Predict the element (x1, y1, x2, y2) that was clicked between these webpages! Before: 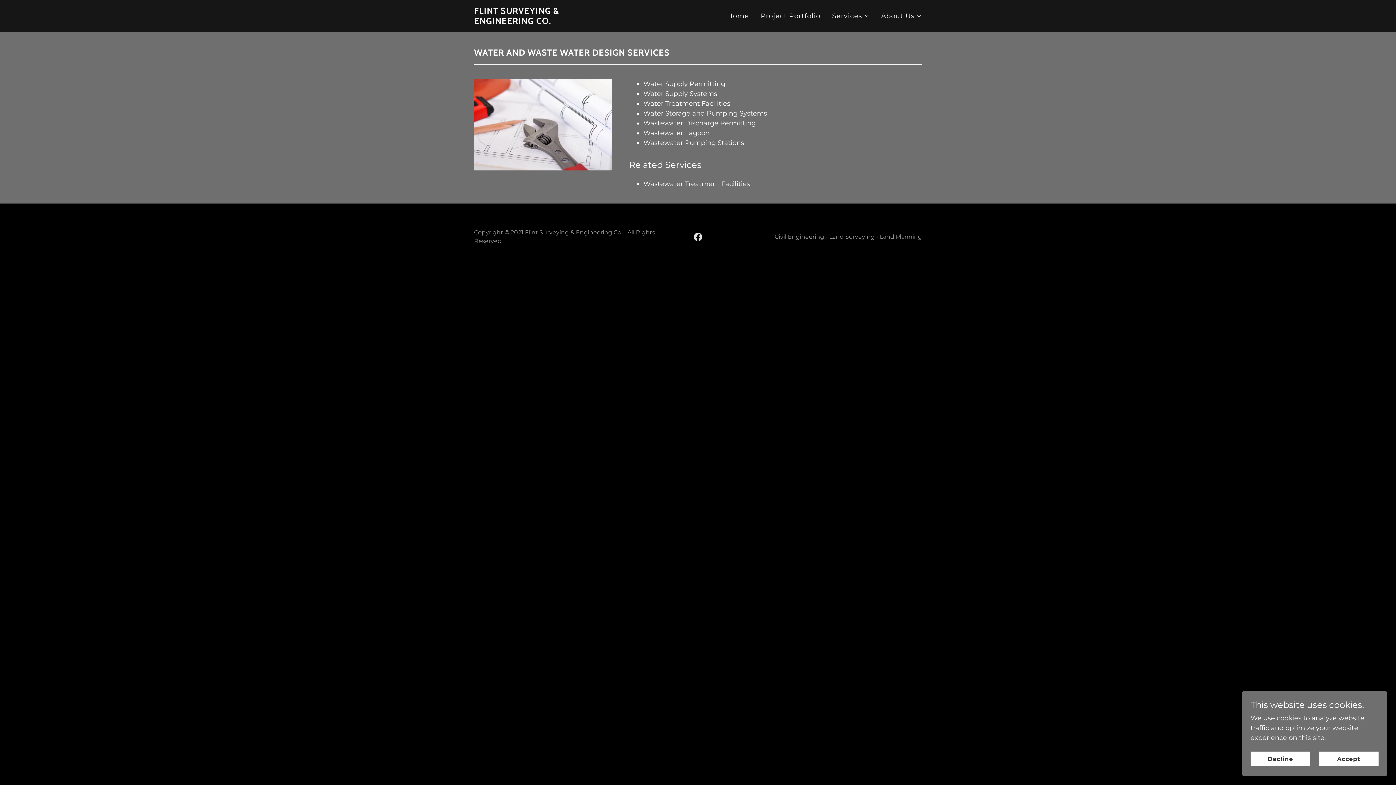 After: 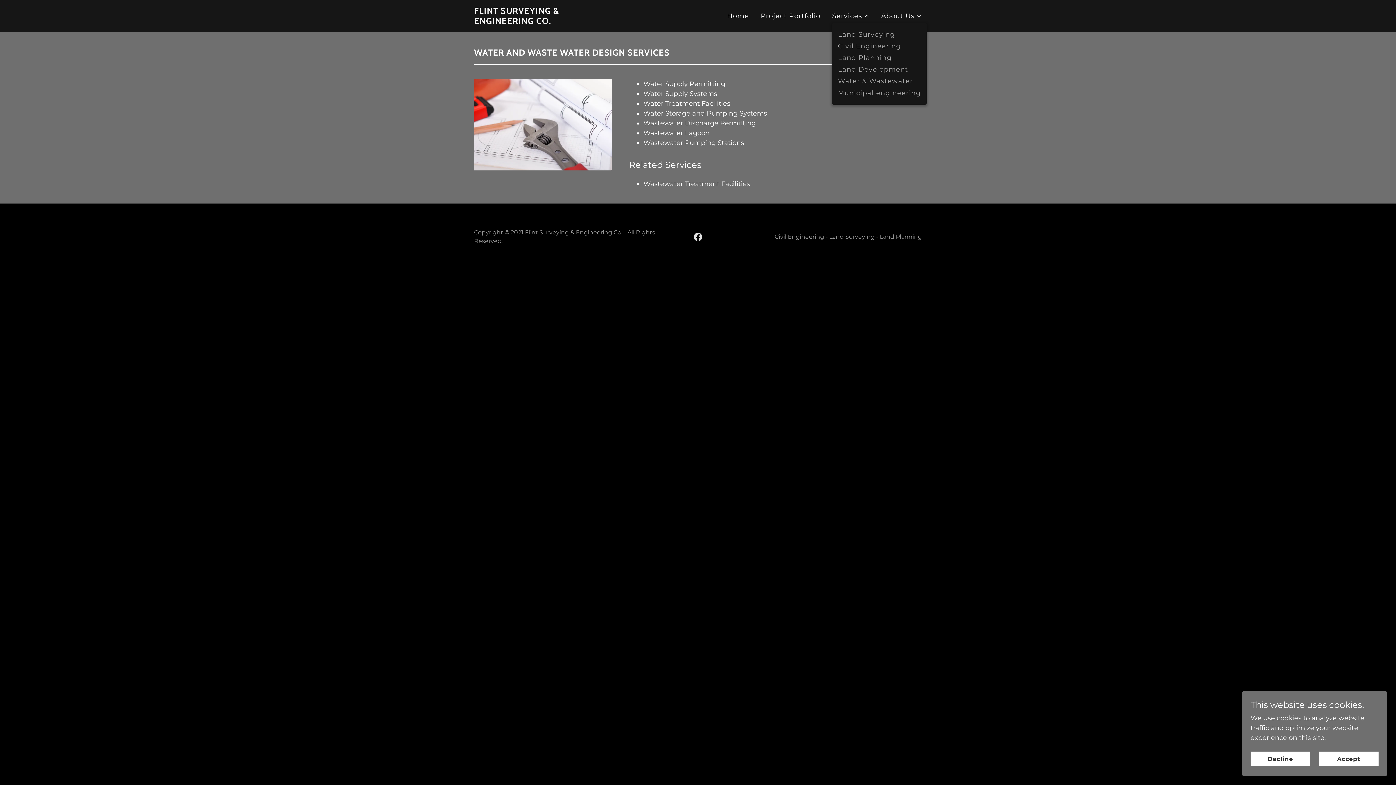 Action: bbox: (832, 11, 869, 20) label: Services